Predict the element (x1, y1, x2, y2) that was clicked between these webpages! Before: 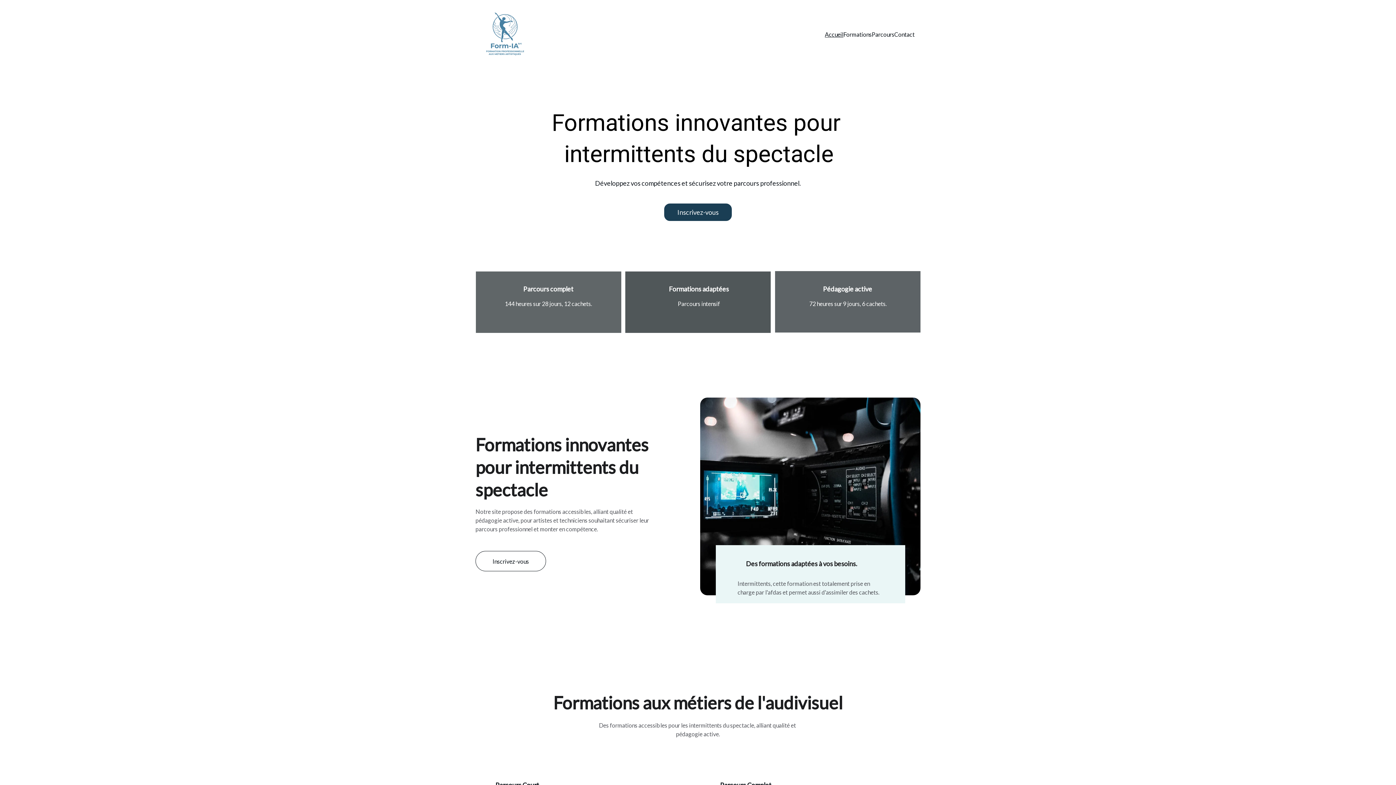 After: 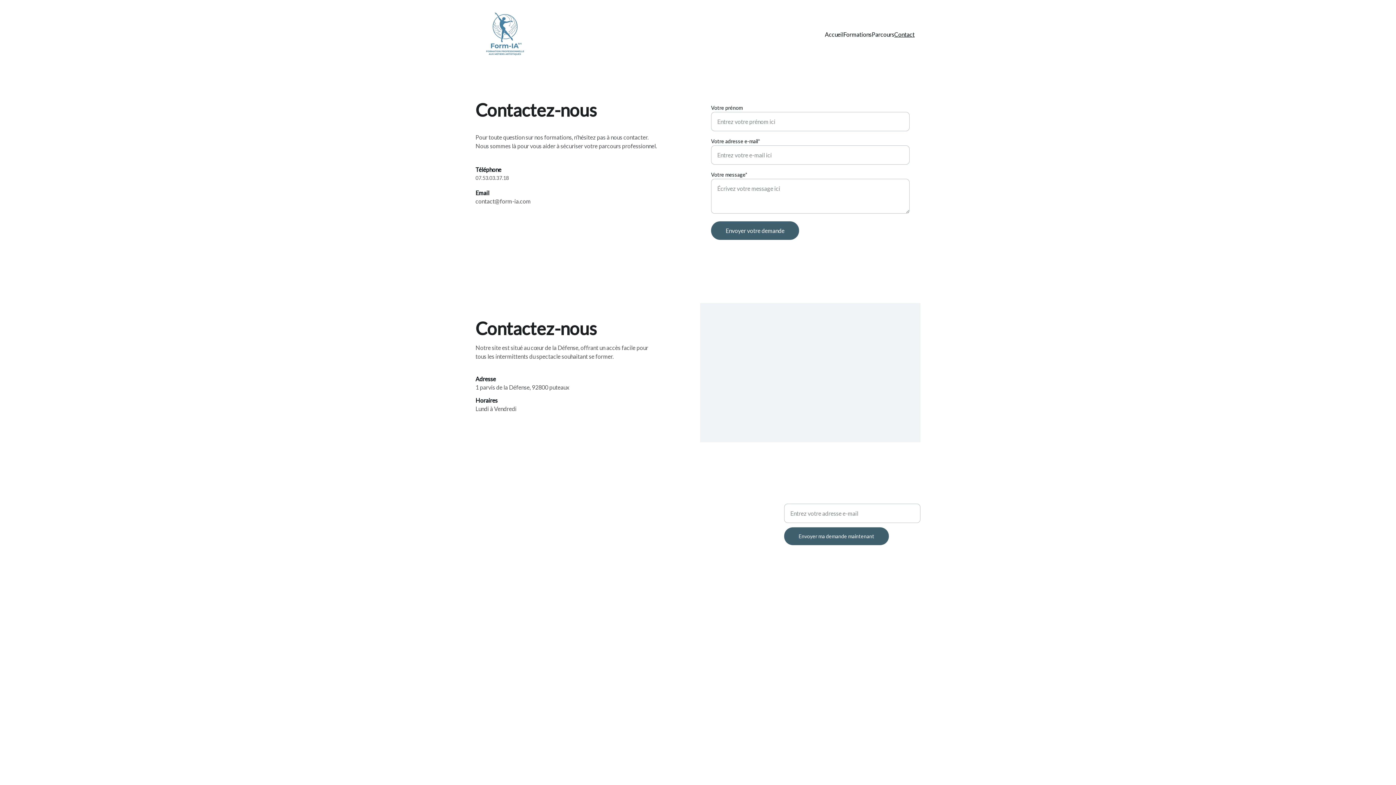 Action: label: Contact bbox: (894, 30, 914, 38)